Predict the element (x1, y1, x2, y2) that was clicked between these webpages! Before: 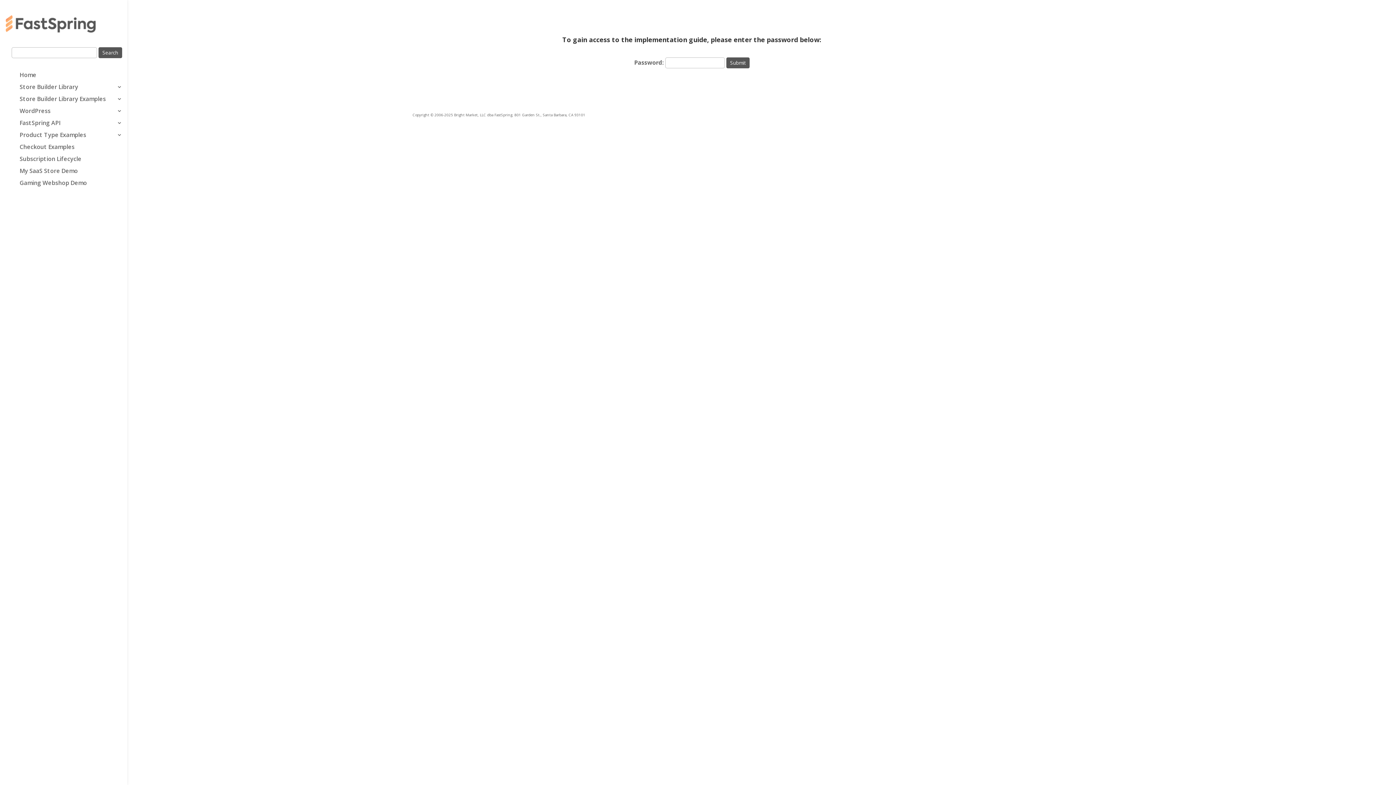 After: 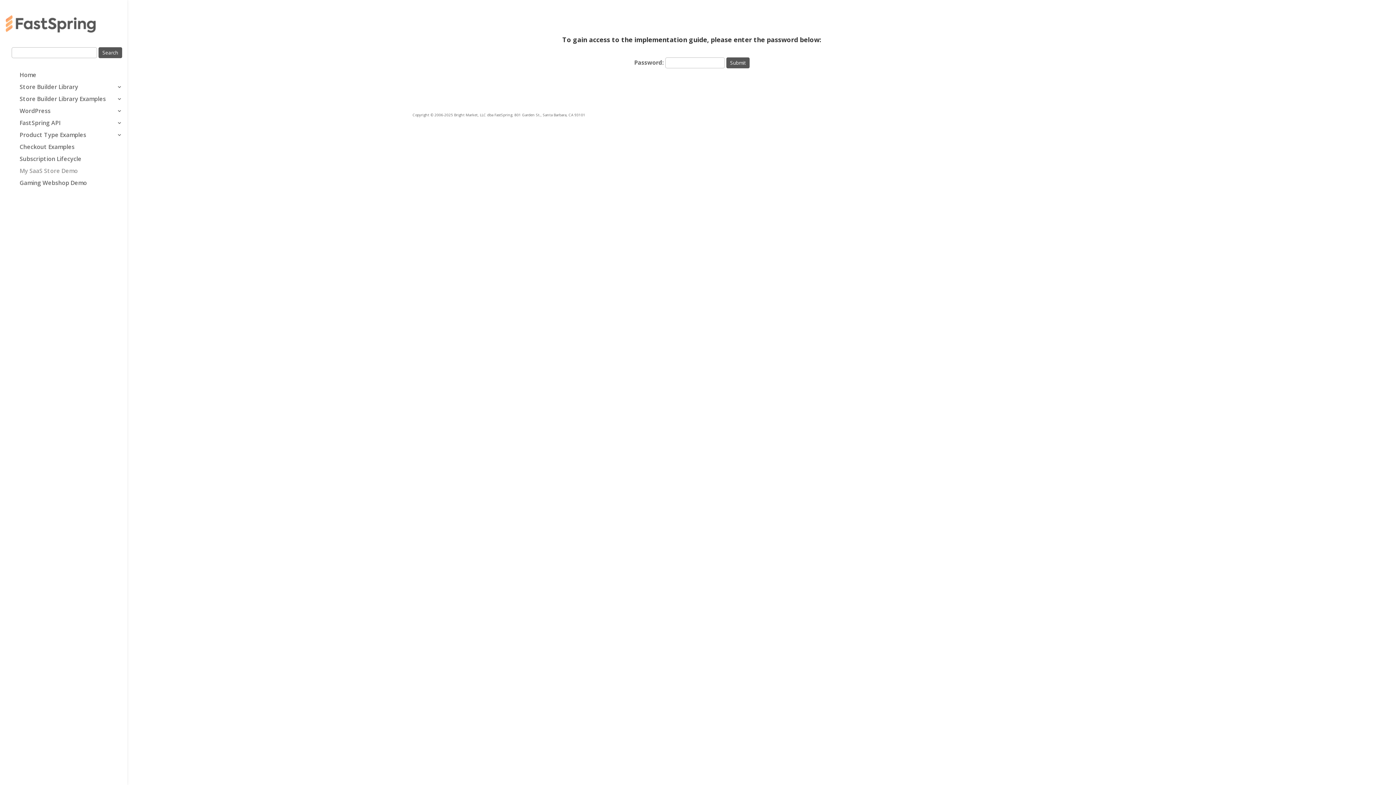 Action: bbox: (19, 168, 122, 180) label: My SaaS Store Demo